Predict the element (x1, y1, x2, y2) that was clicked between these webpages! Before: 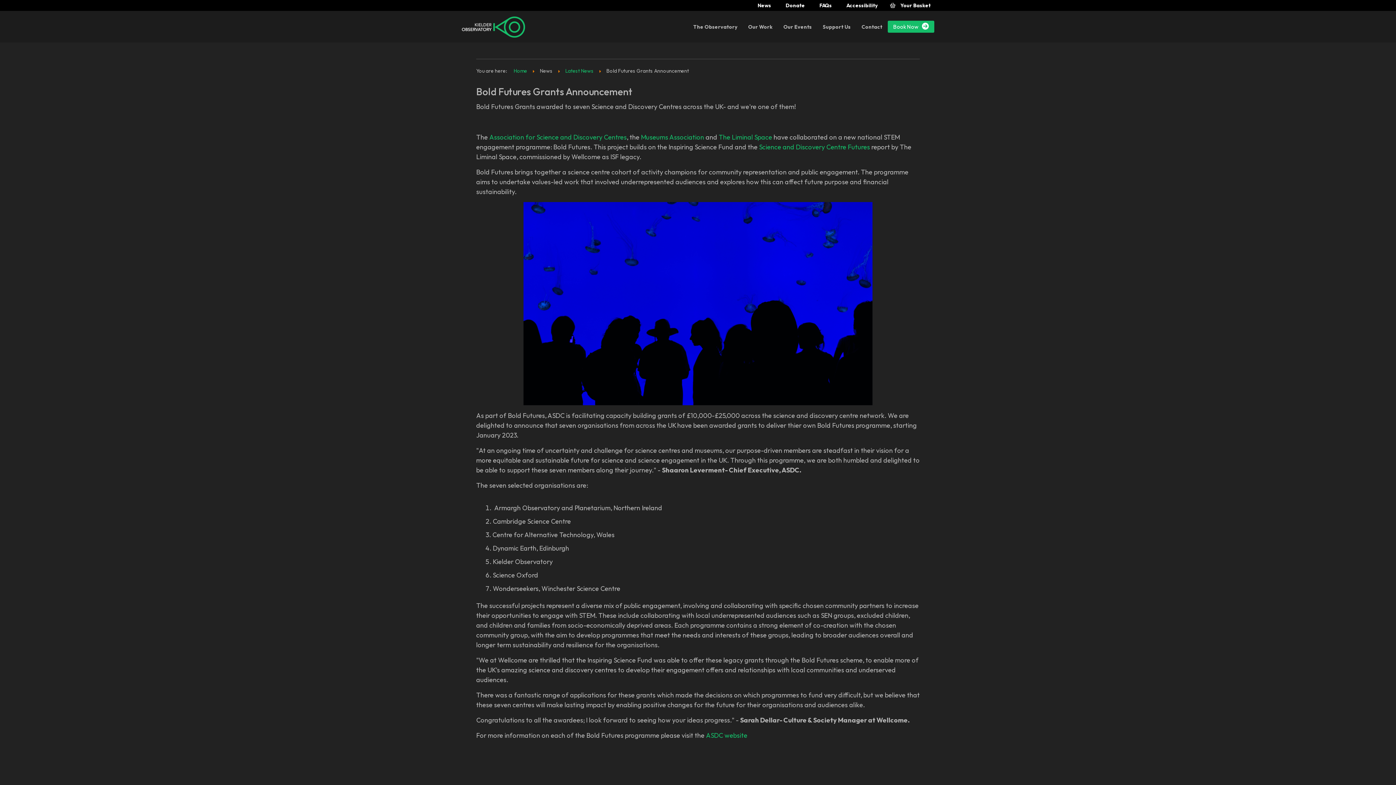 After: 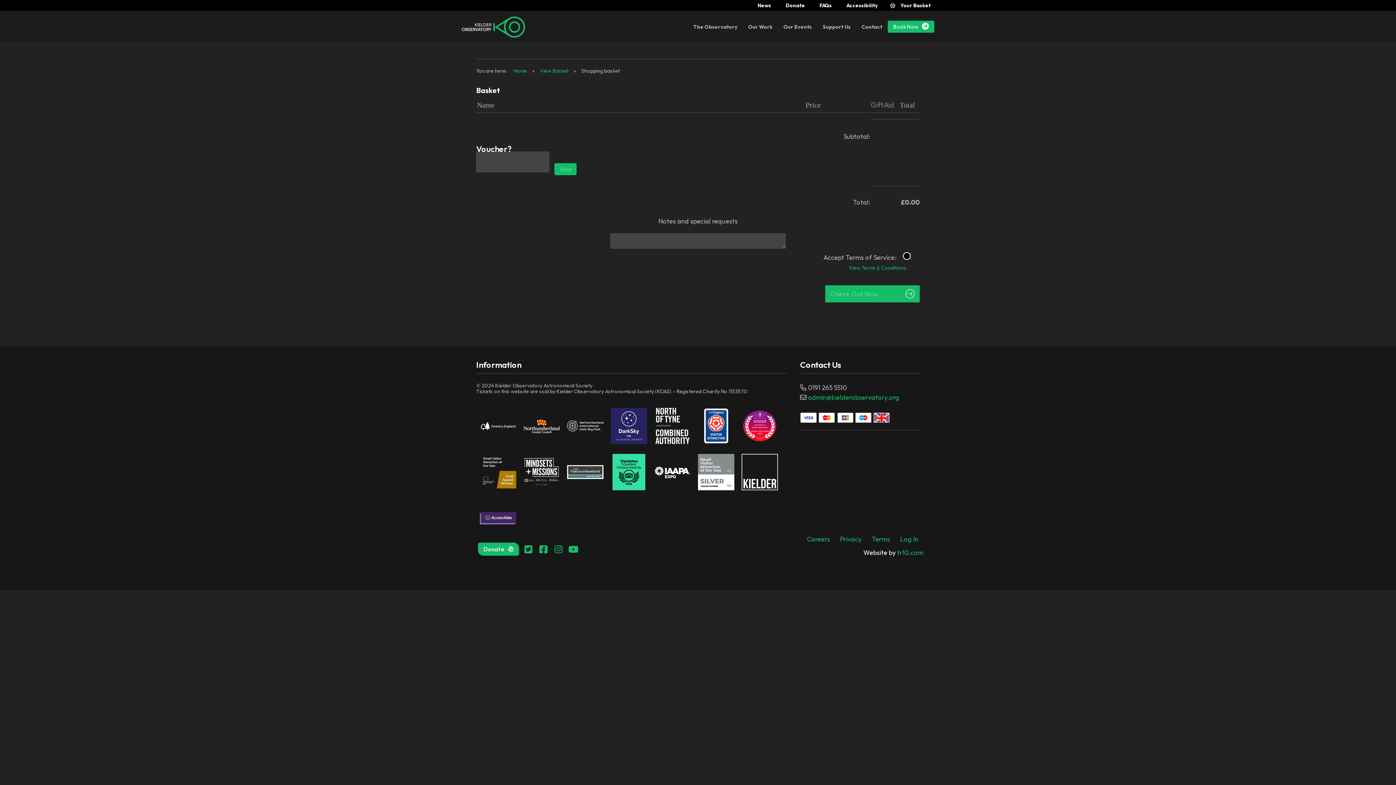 Action: label:  Your Basket bbox: (886, 0, 930, 10)